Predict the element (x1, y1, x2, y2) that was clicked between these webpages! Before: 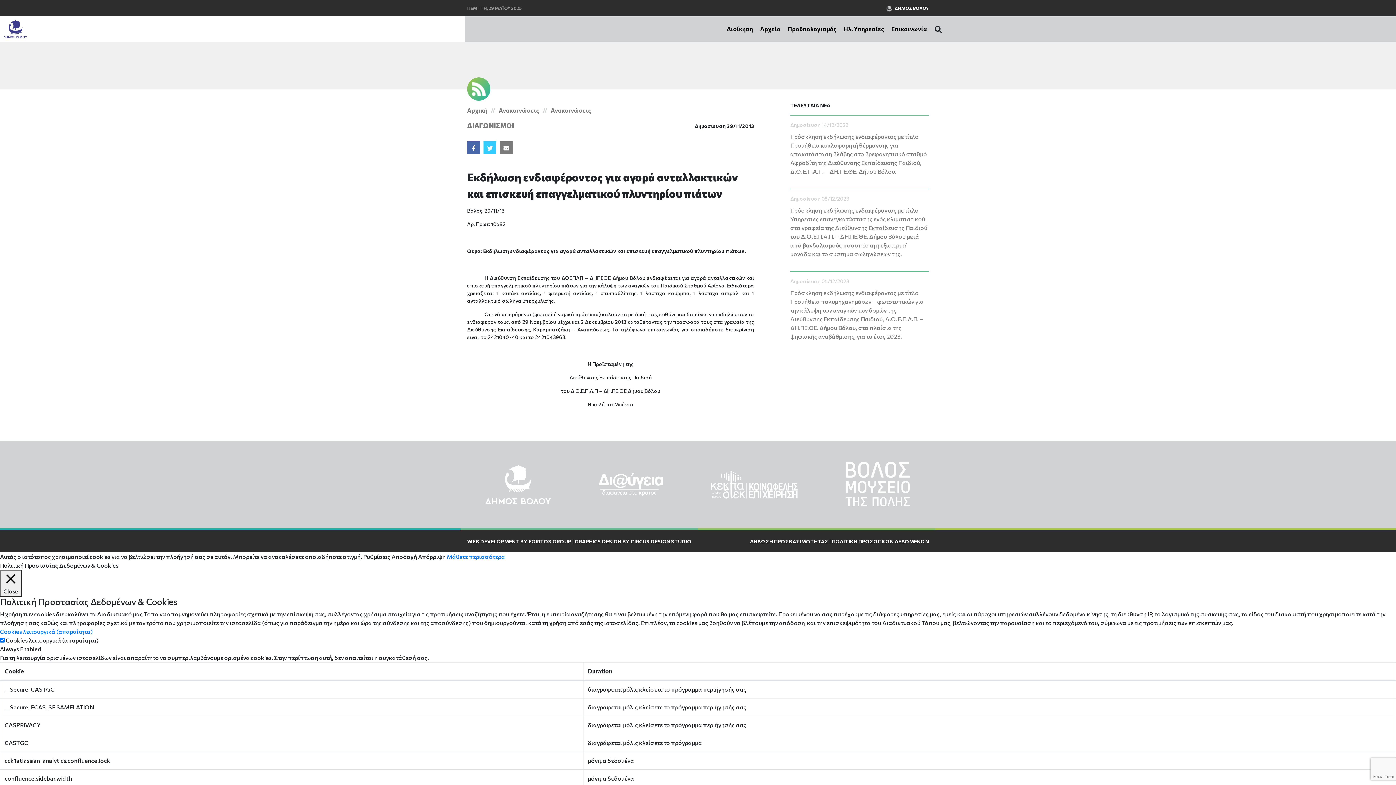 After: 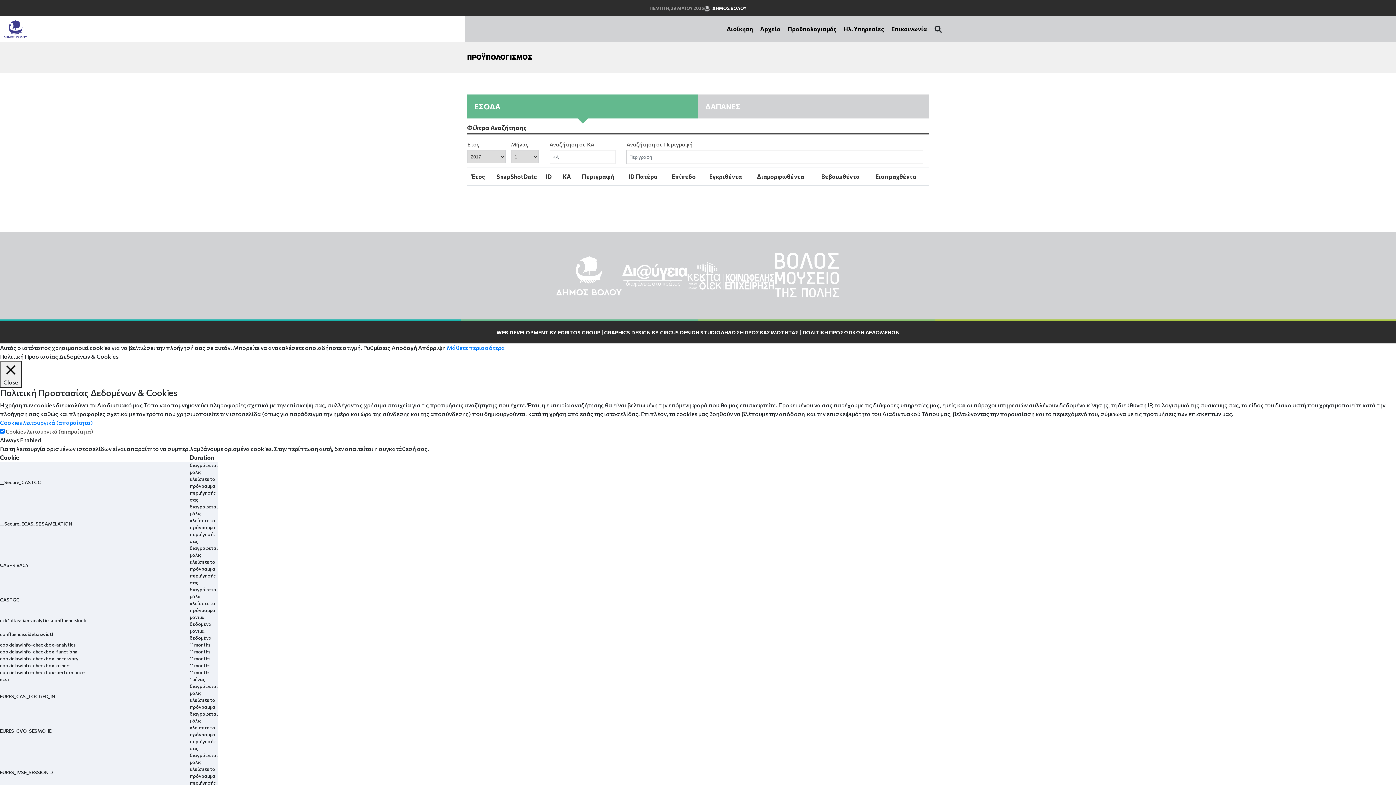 Action: label: Προϋπολογισμός bbox: (787, 26, 836, 32)